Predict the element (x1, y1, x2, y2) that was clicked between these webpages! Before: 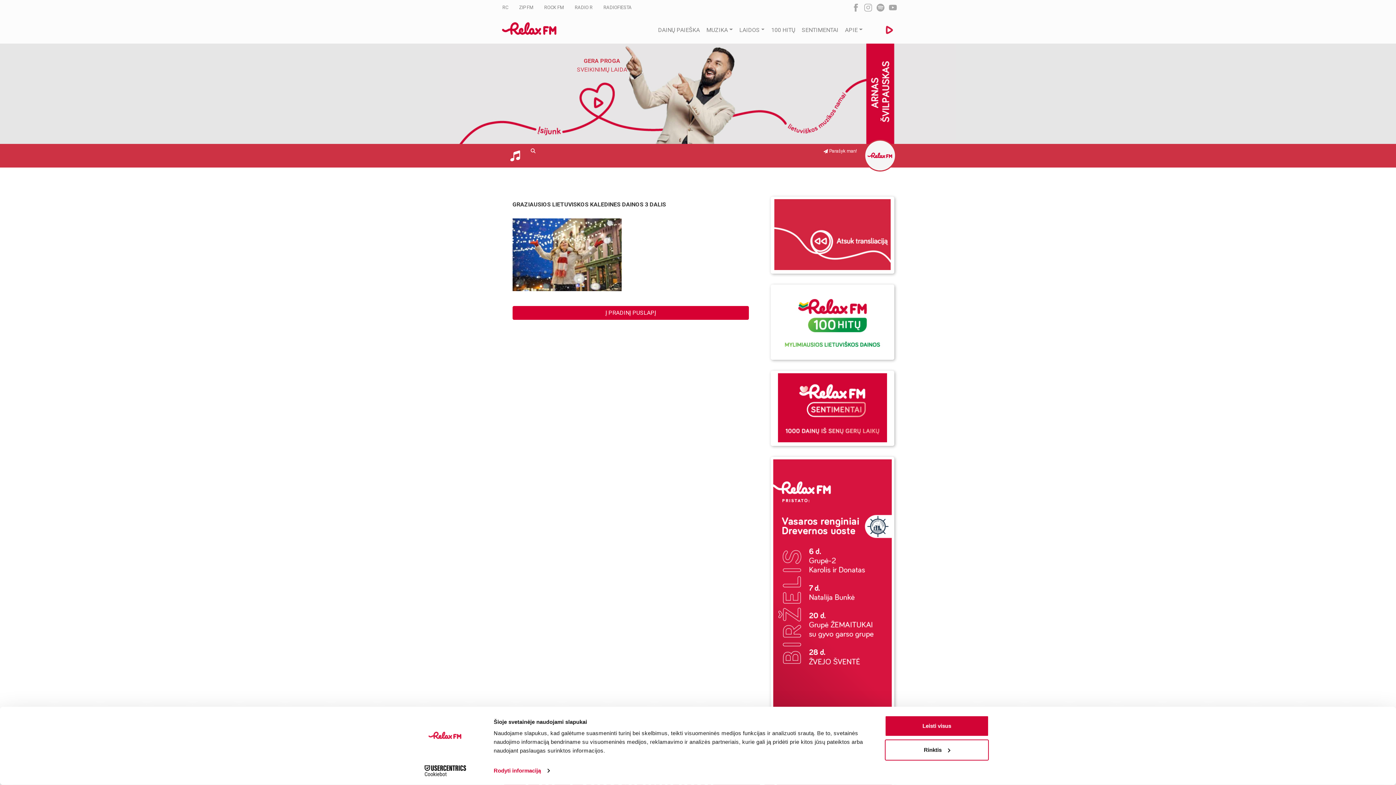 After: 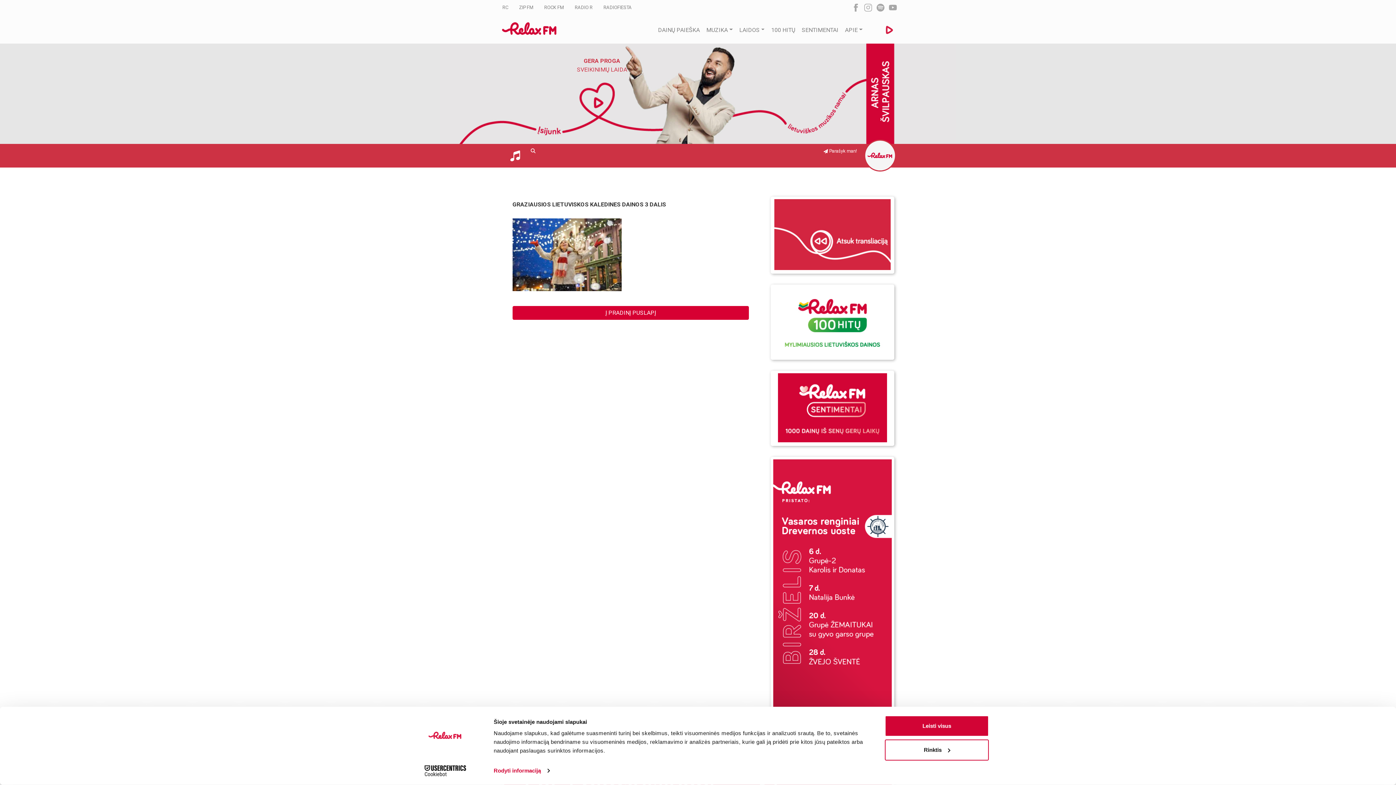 Action: bbox: (871, 18, 900, 40)